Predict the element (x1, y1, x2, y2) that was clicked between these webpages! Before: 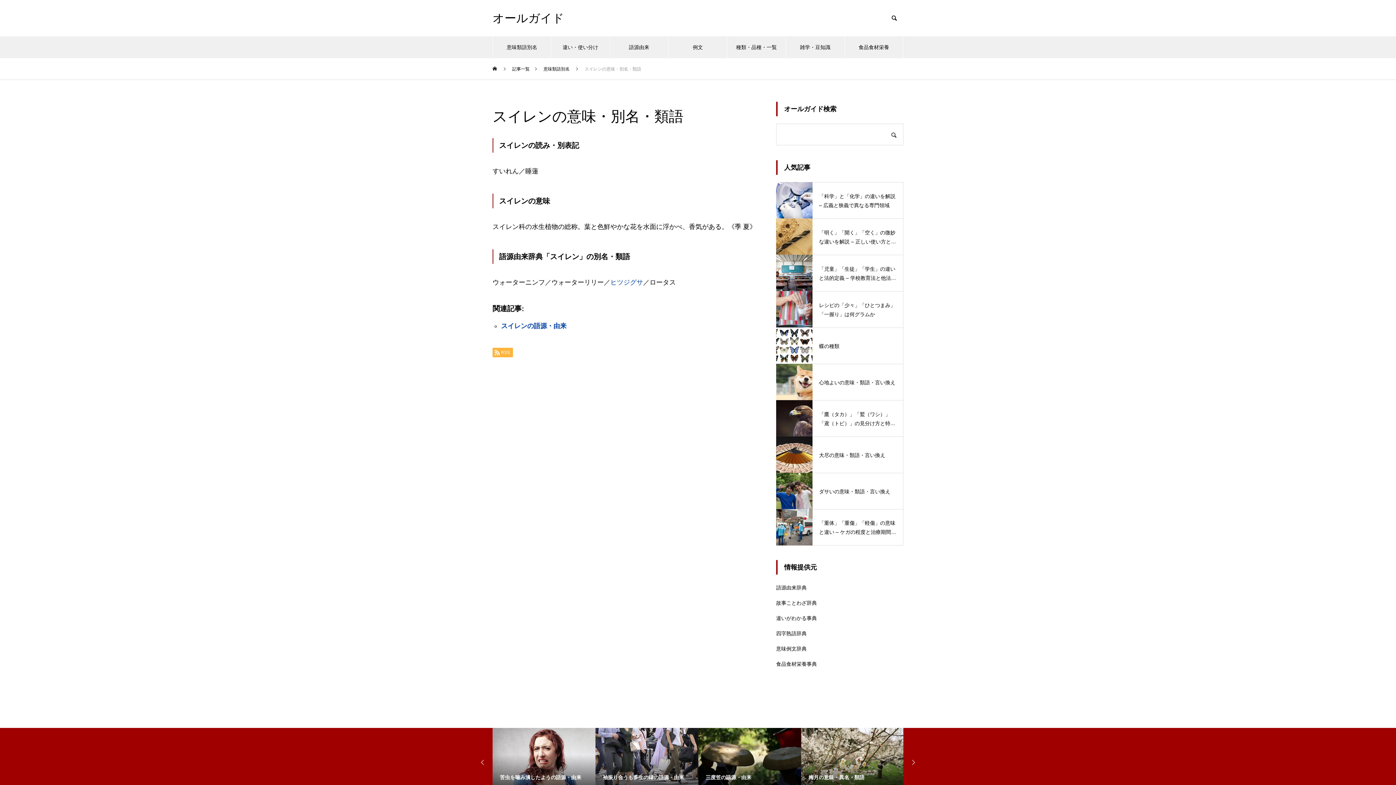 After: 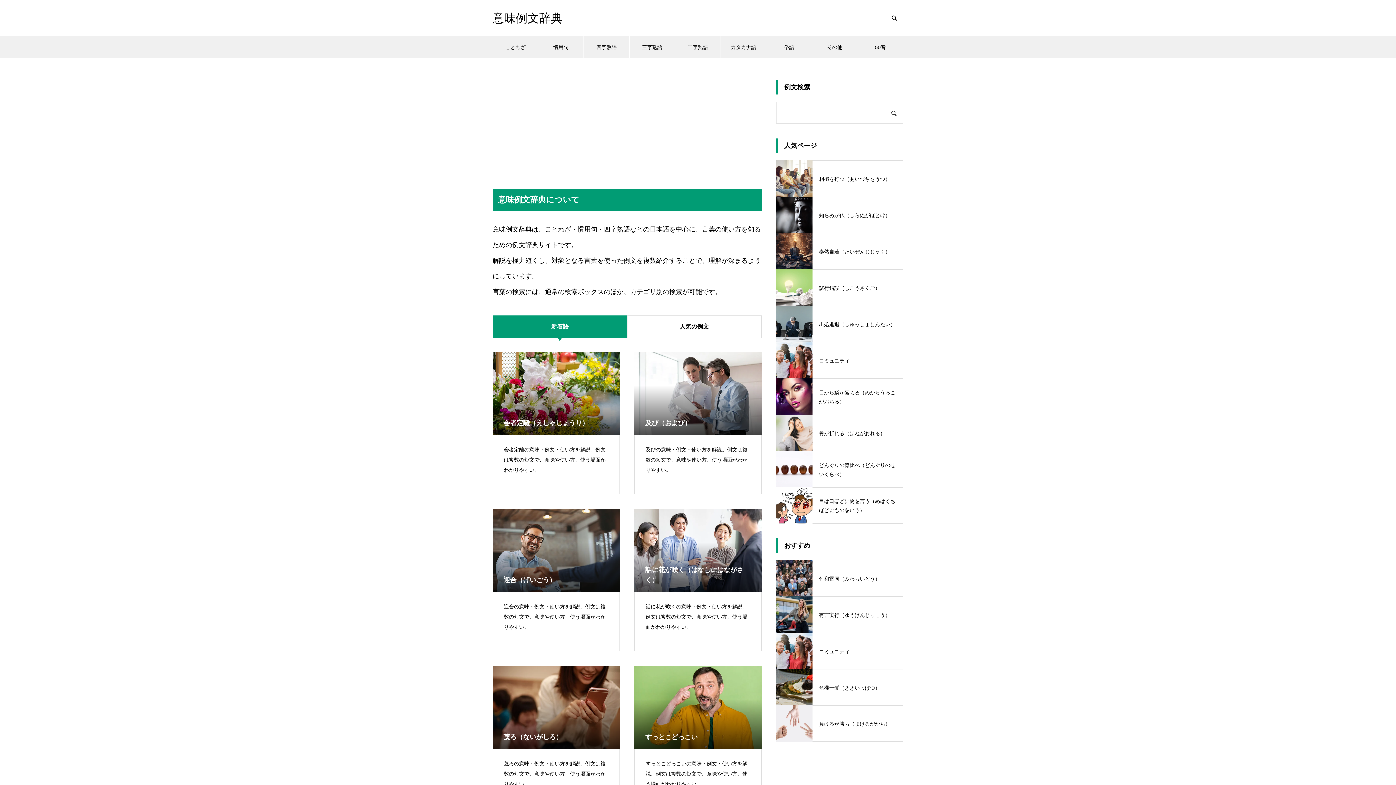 Action: label: 意味例文辞典 bbox: (776, 646, 806, 652)